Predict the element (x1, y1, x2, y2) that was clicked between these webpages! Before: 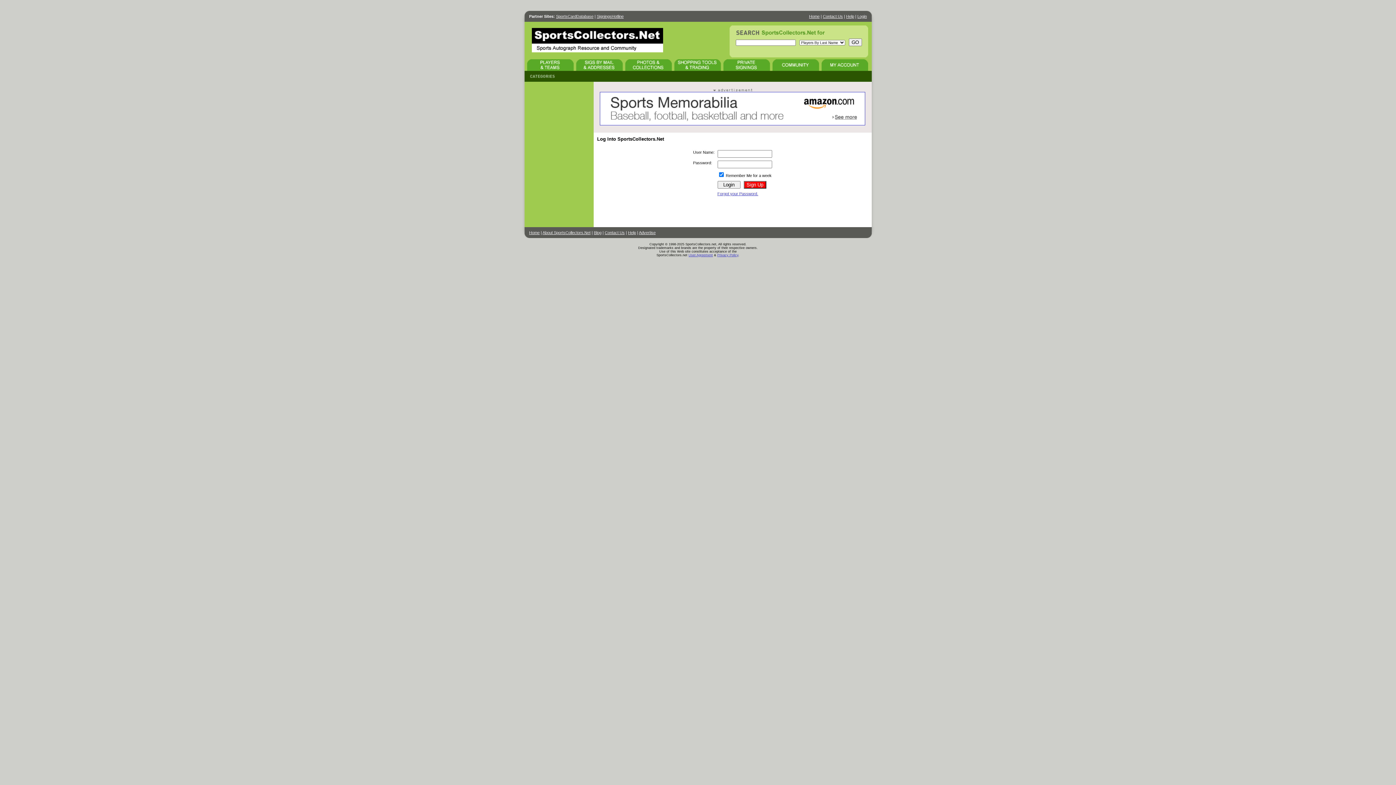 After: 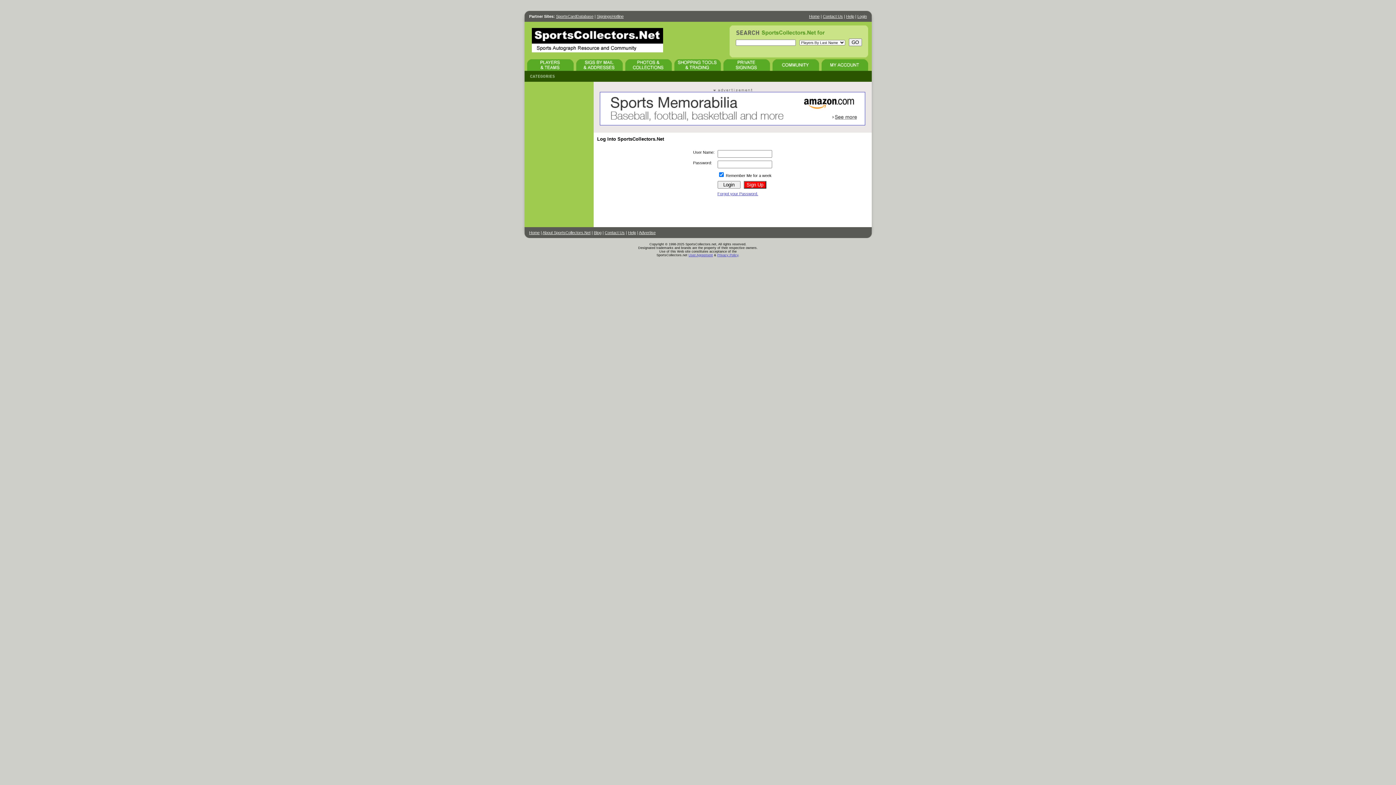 Action: bbox: (821, 67, 868, 71)